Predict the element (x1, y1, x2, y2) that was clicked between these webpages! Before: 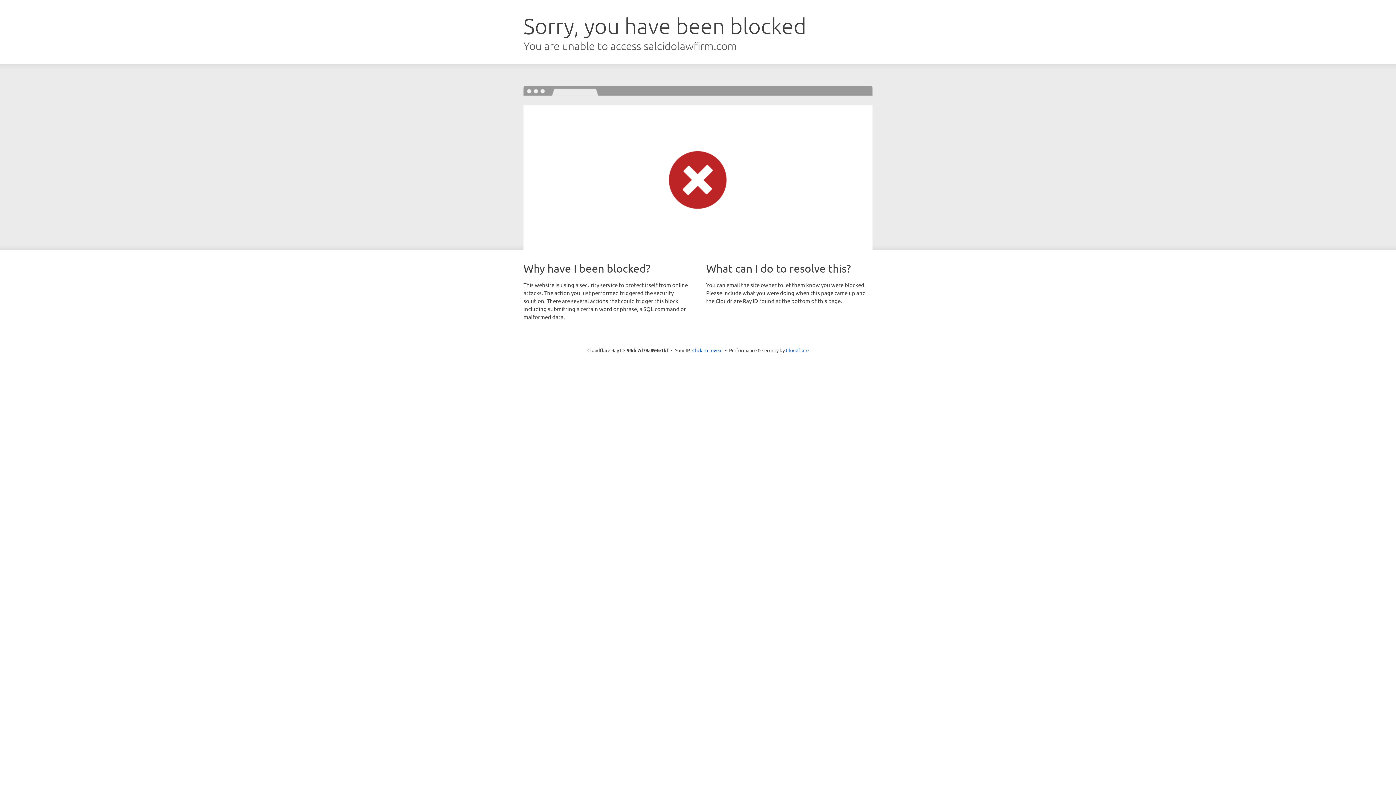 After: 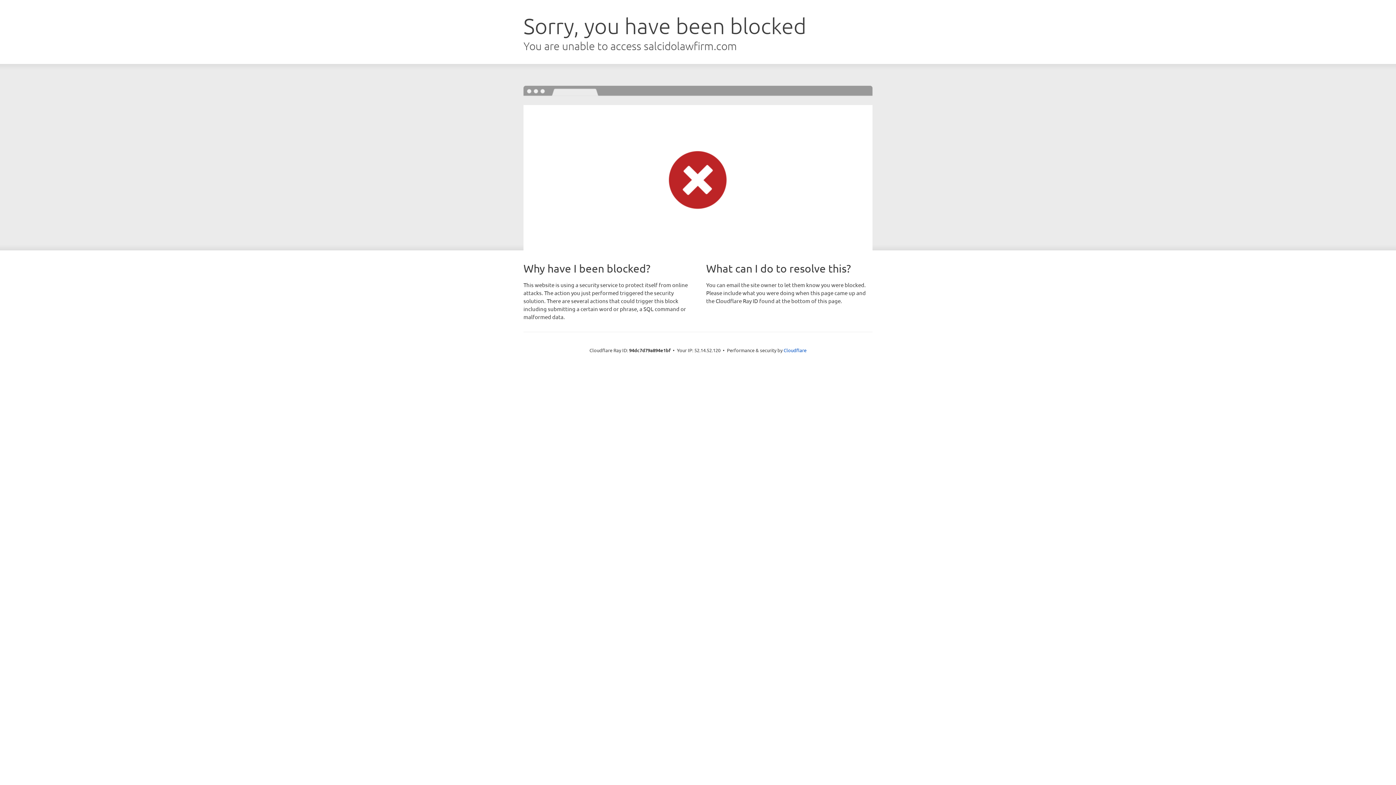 Action: bbox: (692, 346, 722, 353) label: Click to reveal